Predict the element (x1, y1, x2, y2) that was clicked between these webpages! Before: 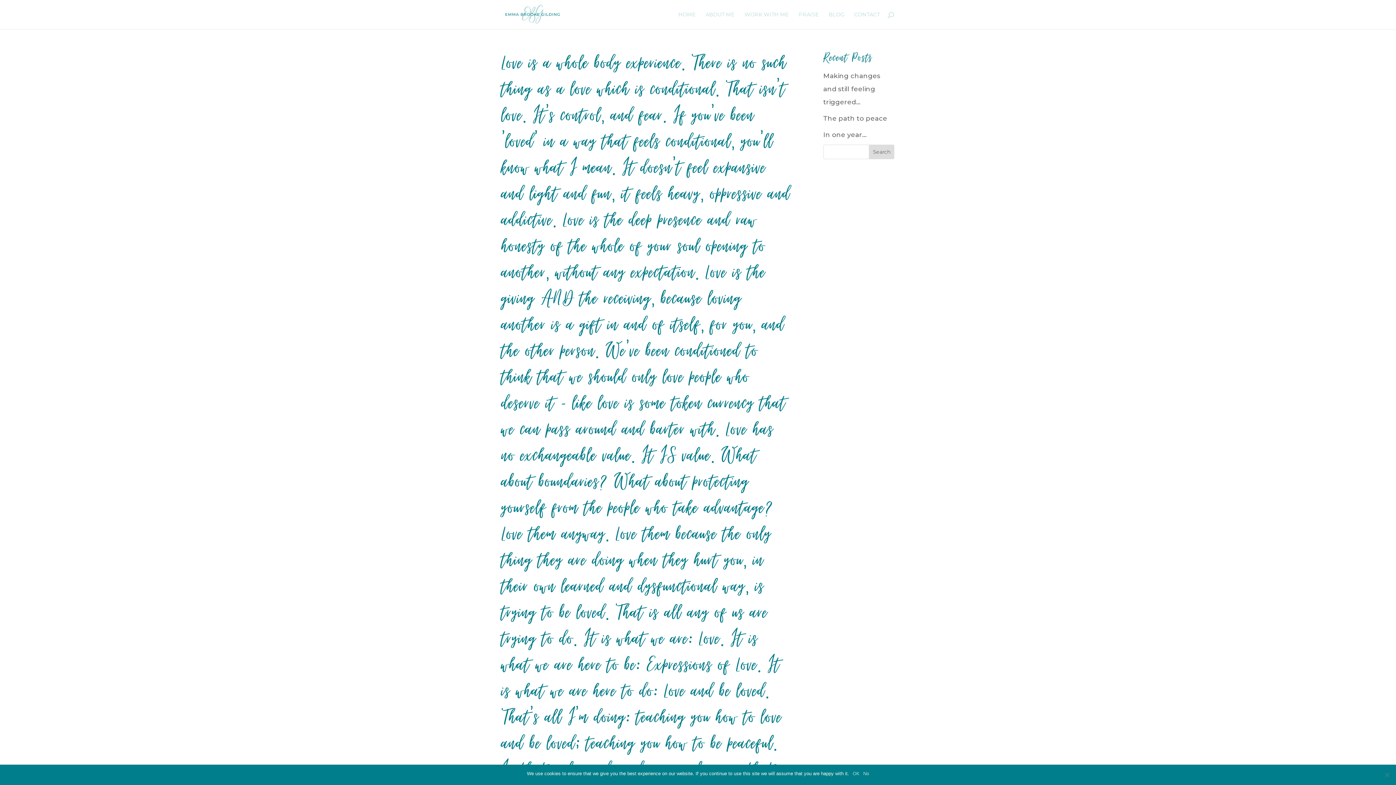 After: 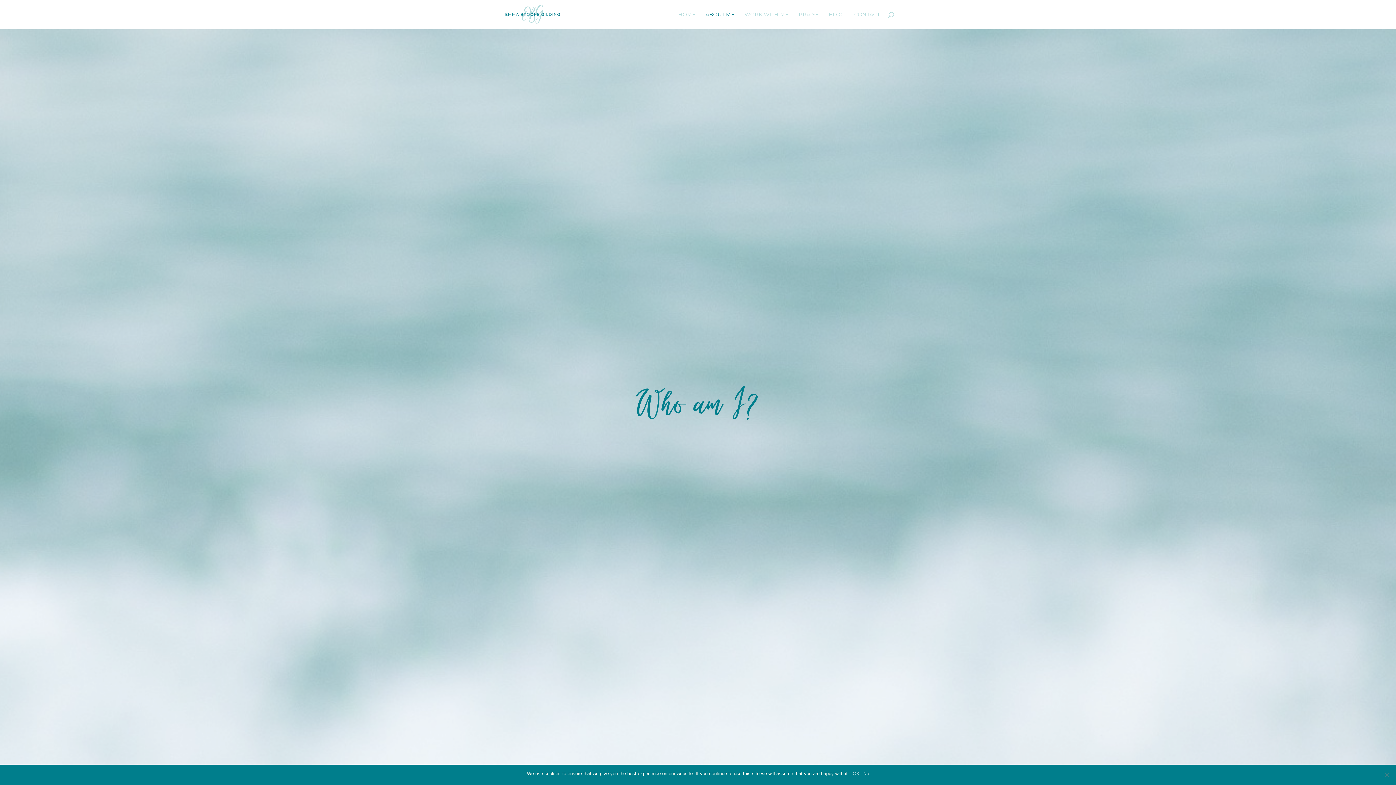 Action: label: ABOUT ME bbox: (705, 12, 734, 29)